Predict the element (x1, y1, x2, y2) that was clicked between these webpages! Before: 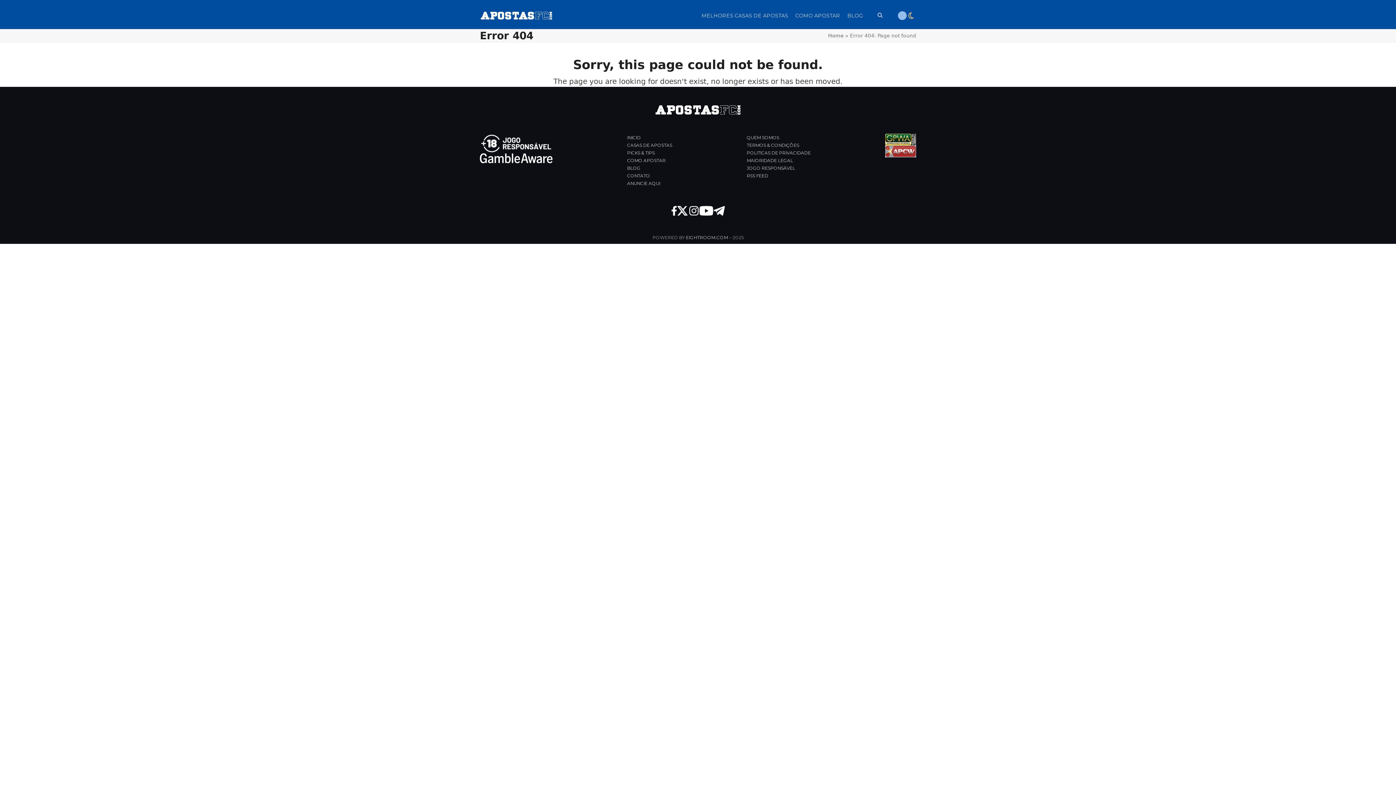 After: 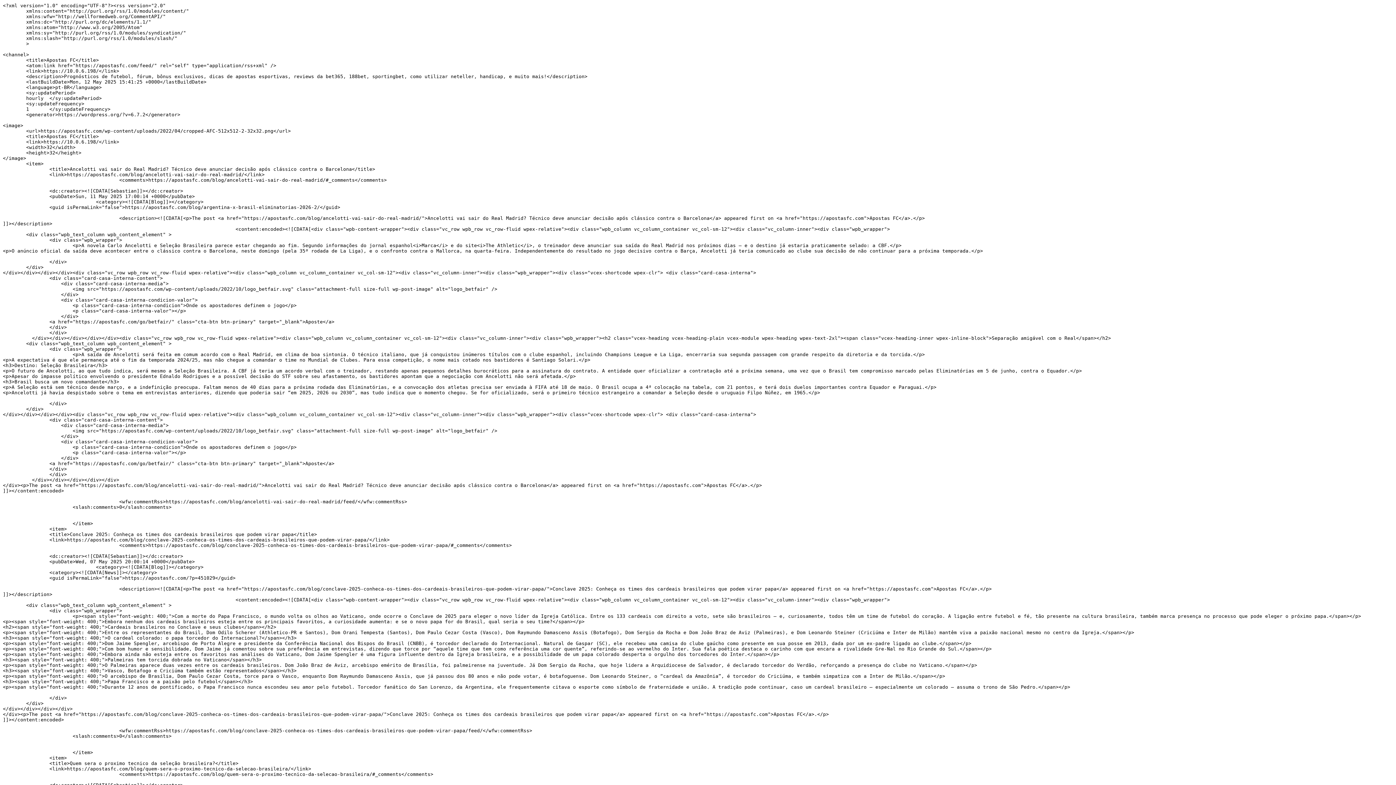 Action: bbox: (746, 173, 768, 178) label: RSS FEED